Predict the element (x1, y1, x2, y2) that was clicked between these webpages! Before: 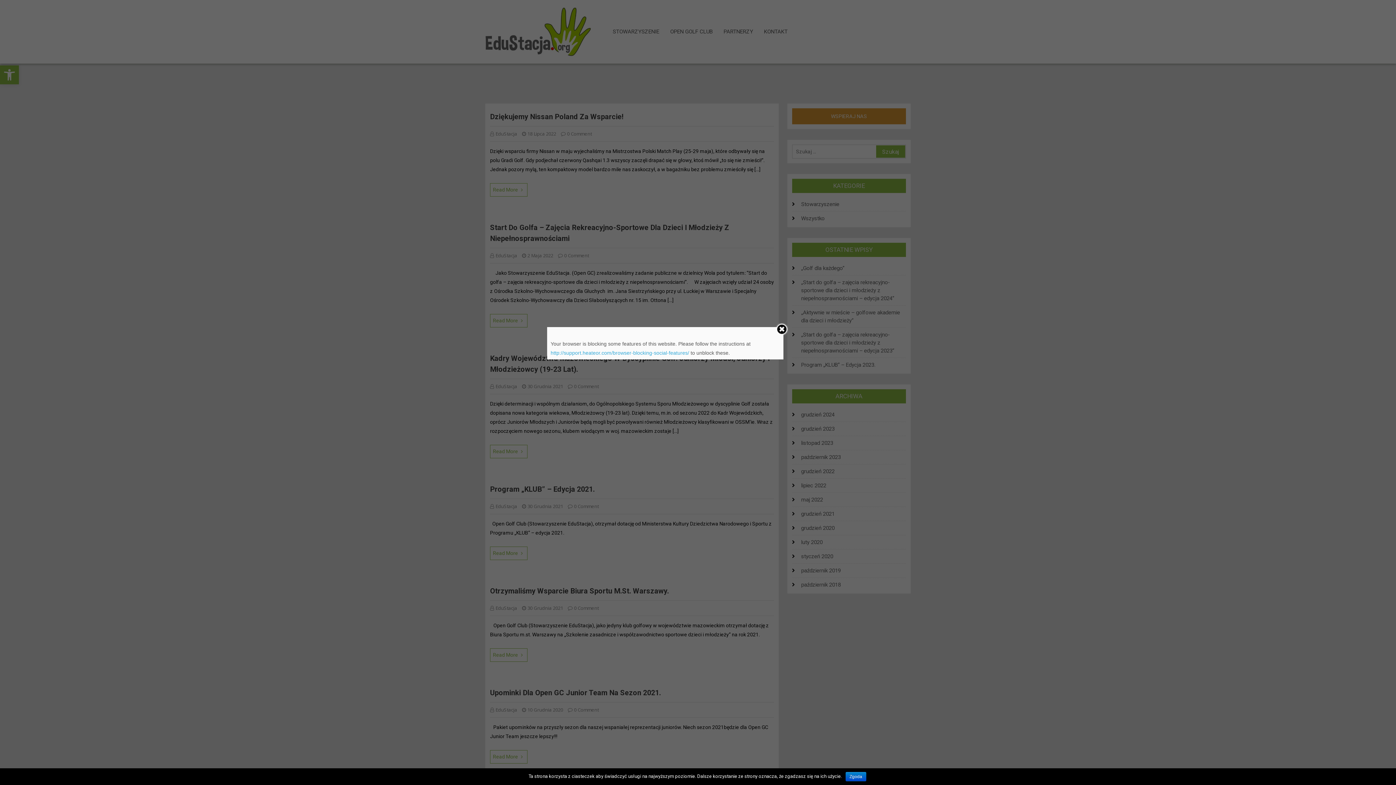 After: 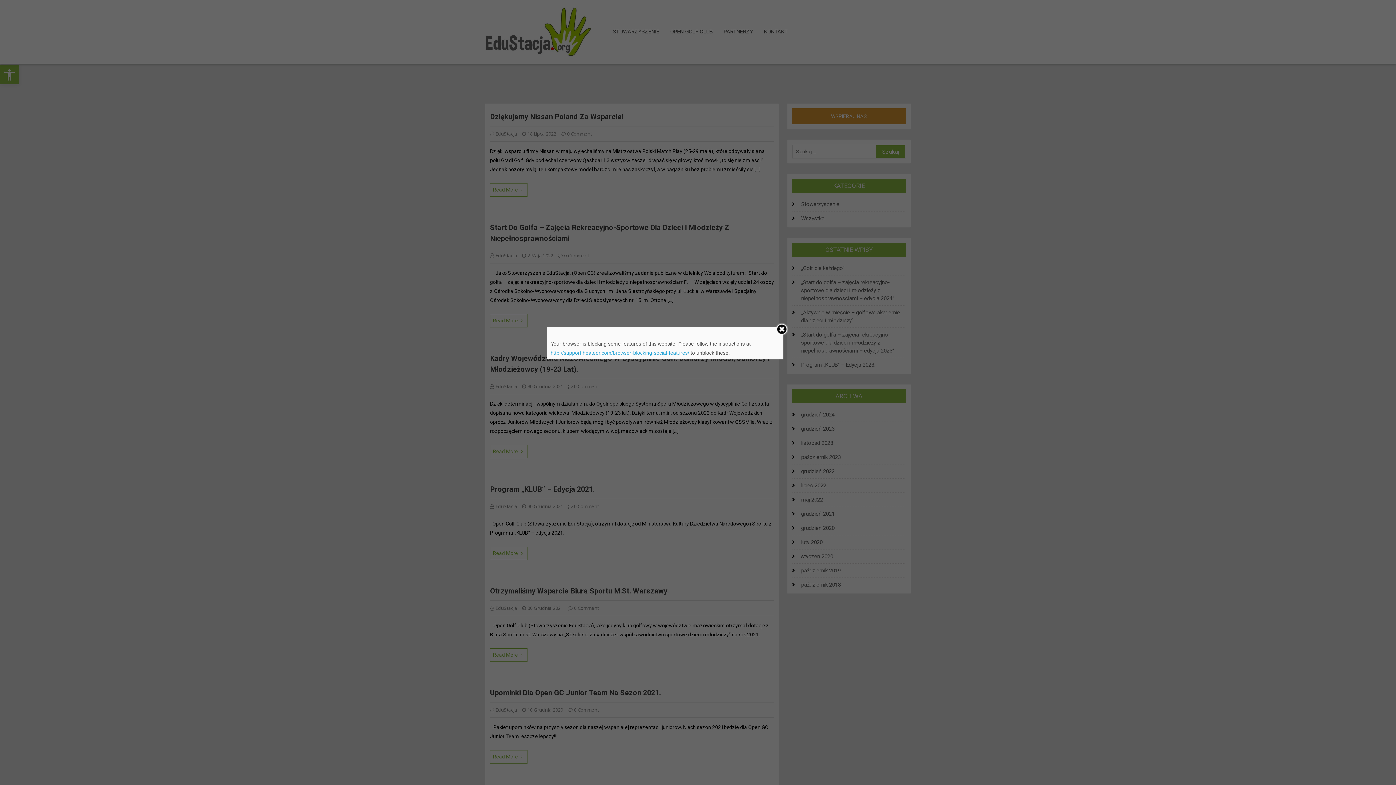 Action: label: Zgoda bbox: (845, 772, 866, 781)